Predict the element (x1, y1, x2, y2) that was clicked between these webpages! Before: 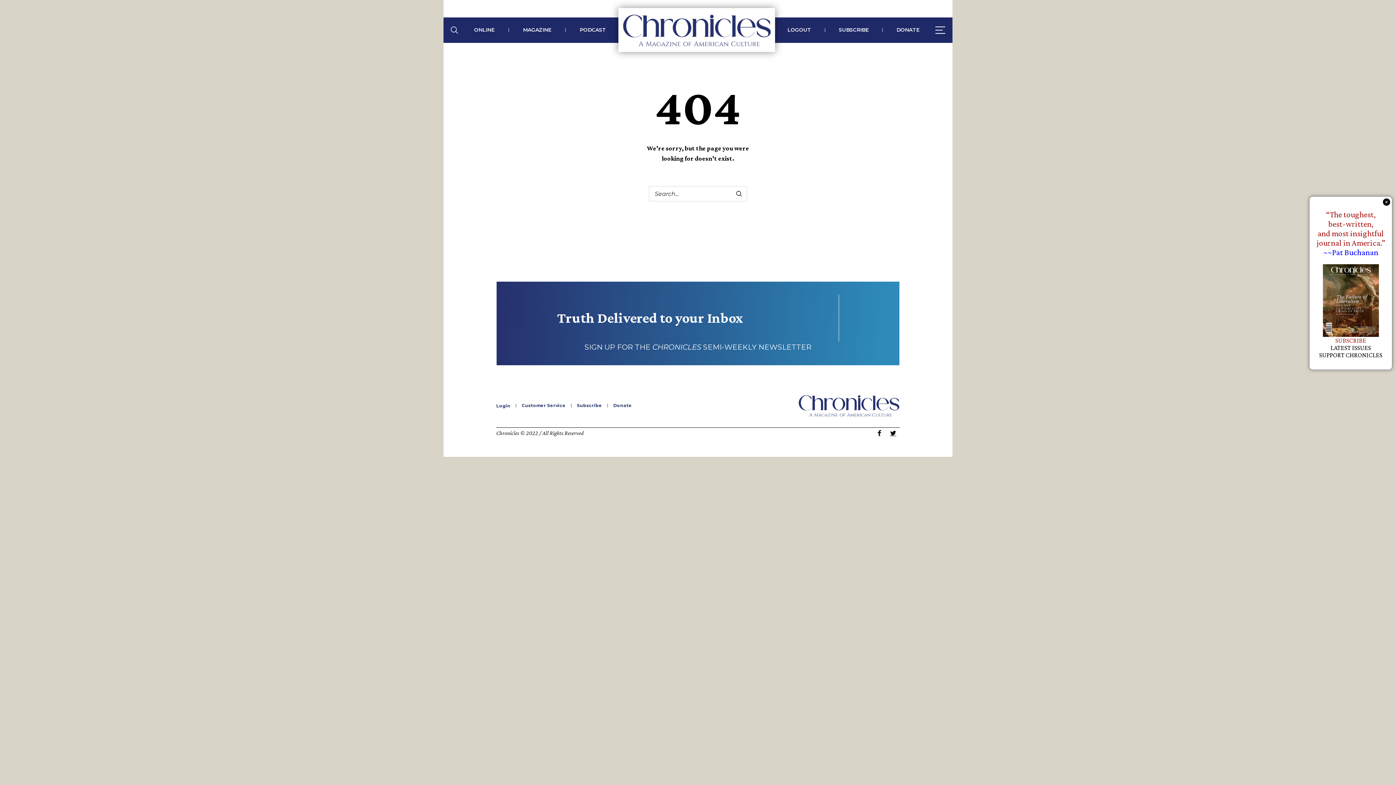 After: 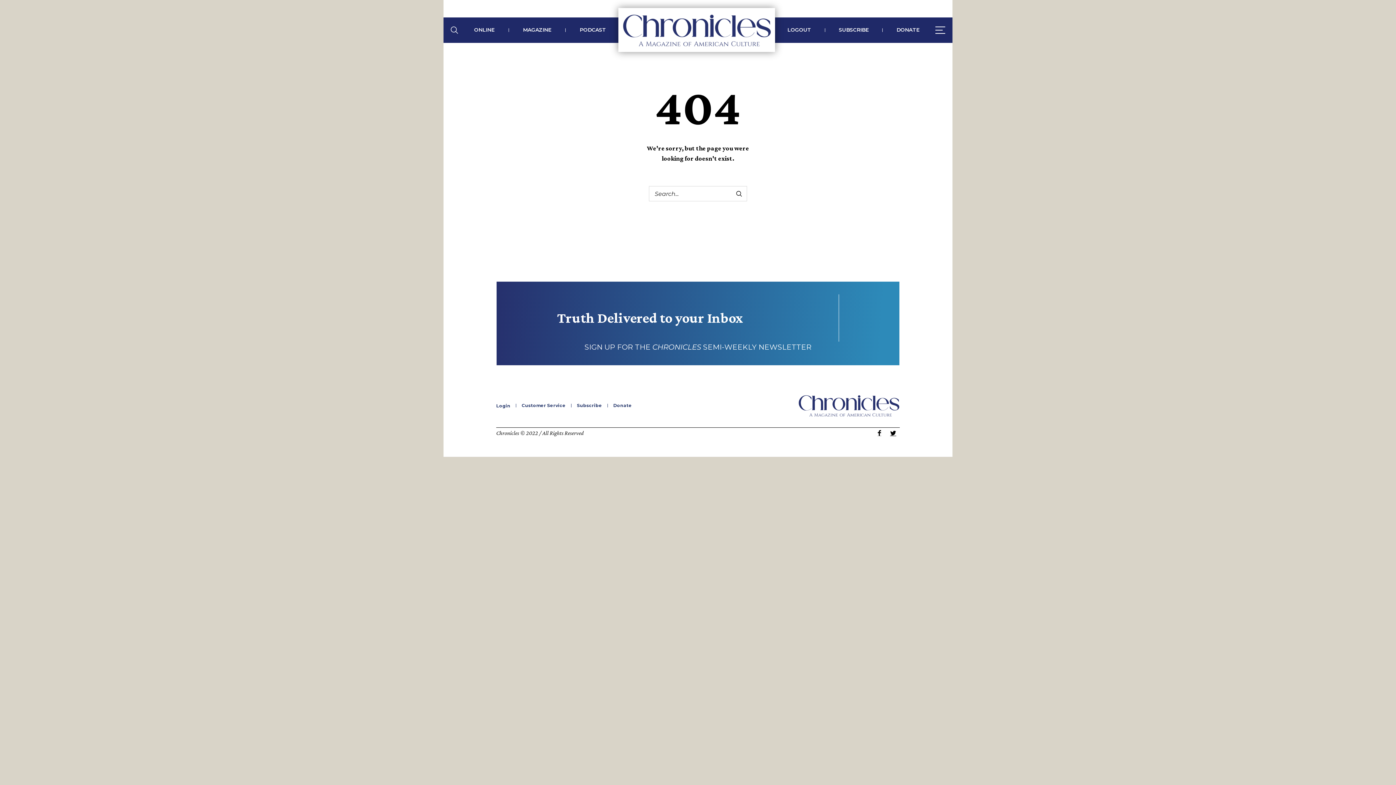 Action: bbox: (1383, 198, 1390, 205)